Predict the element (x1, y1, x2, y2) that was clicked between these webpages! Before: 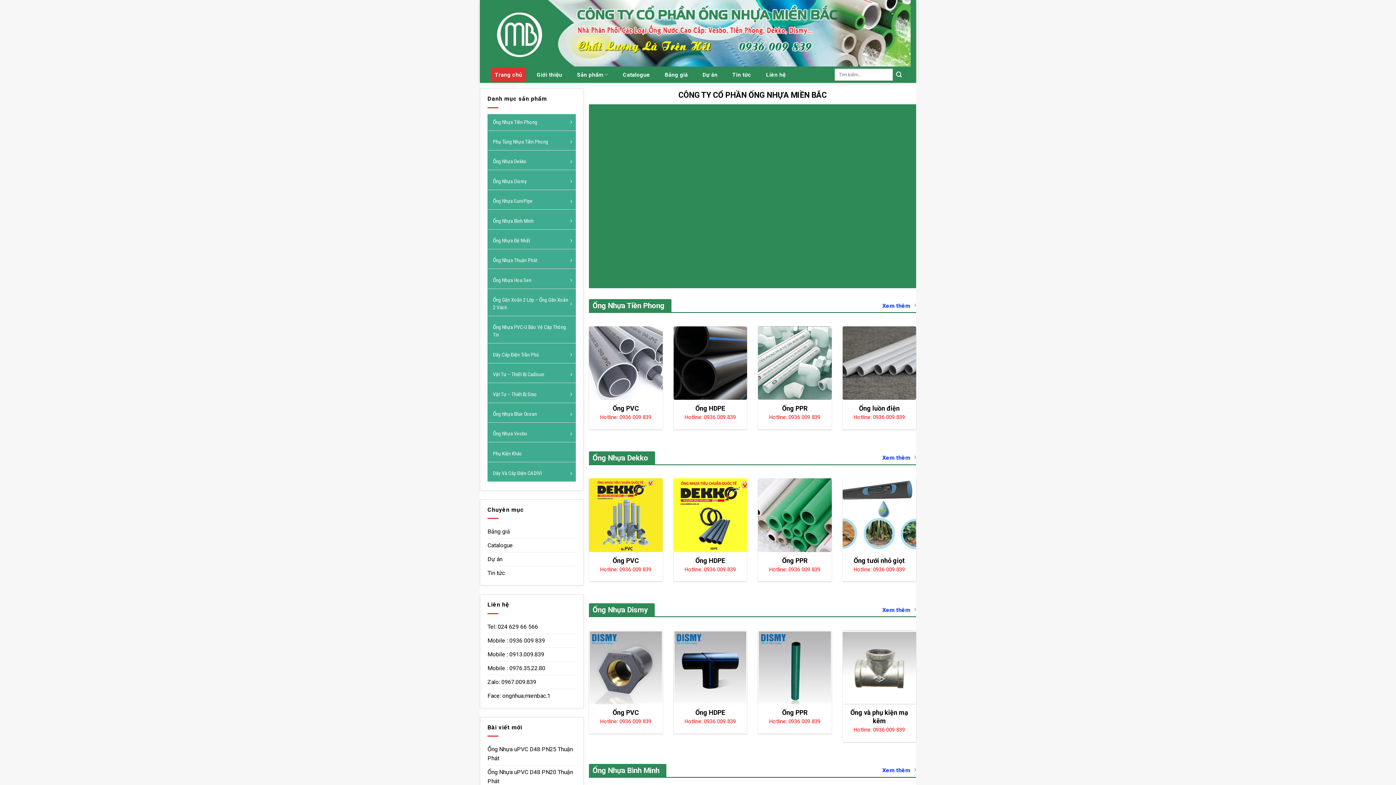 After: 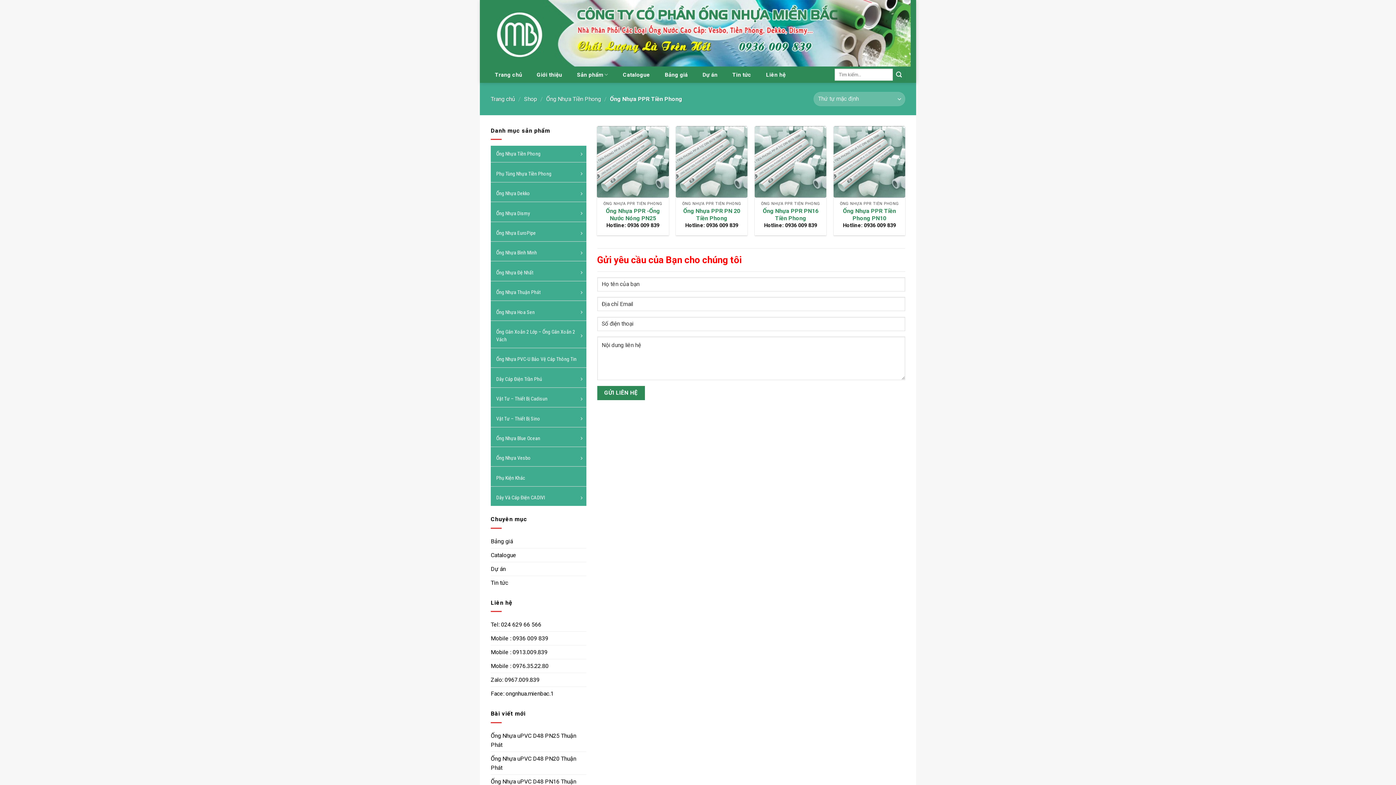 Action: bbox: (758, 326, 831, 400)